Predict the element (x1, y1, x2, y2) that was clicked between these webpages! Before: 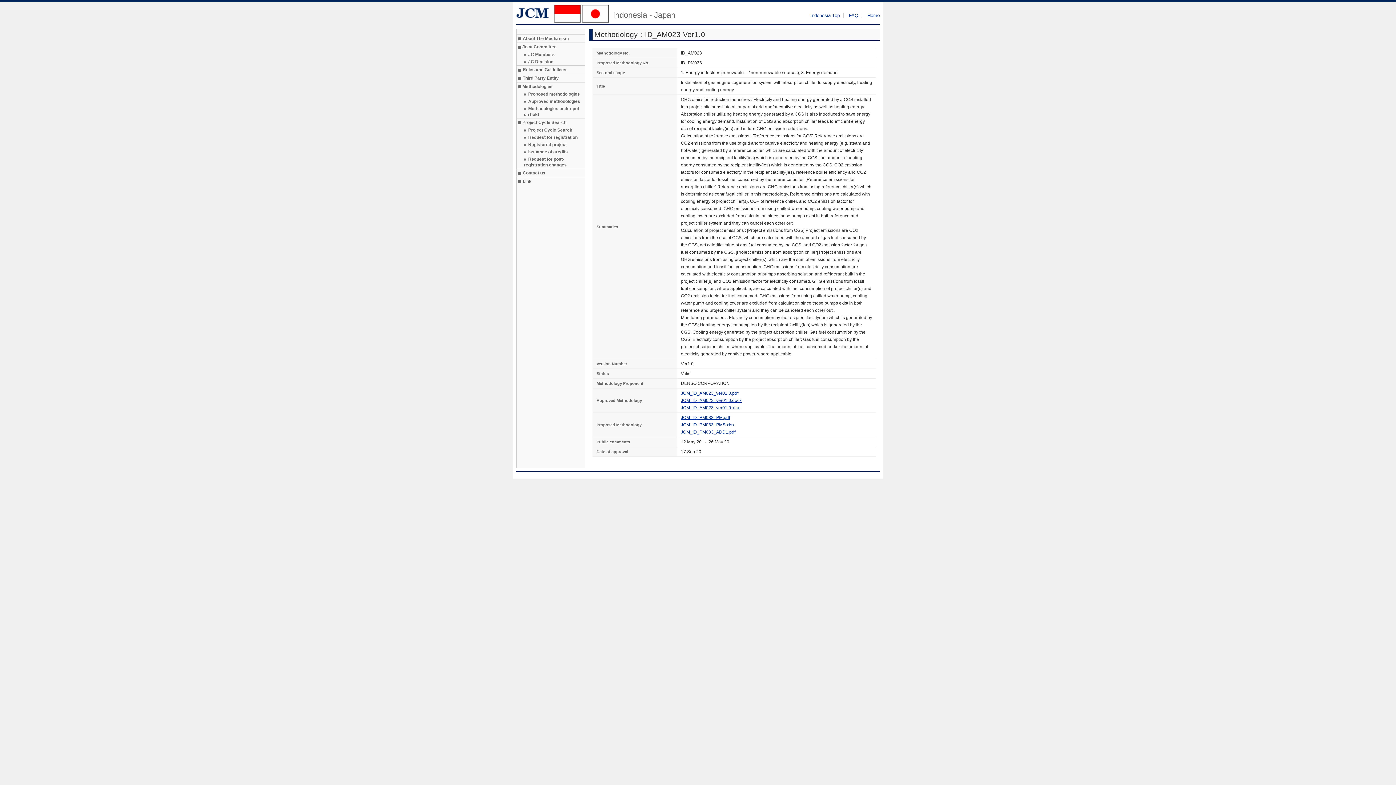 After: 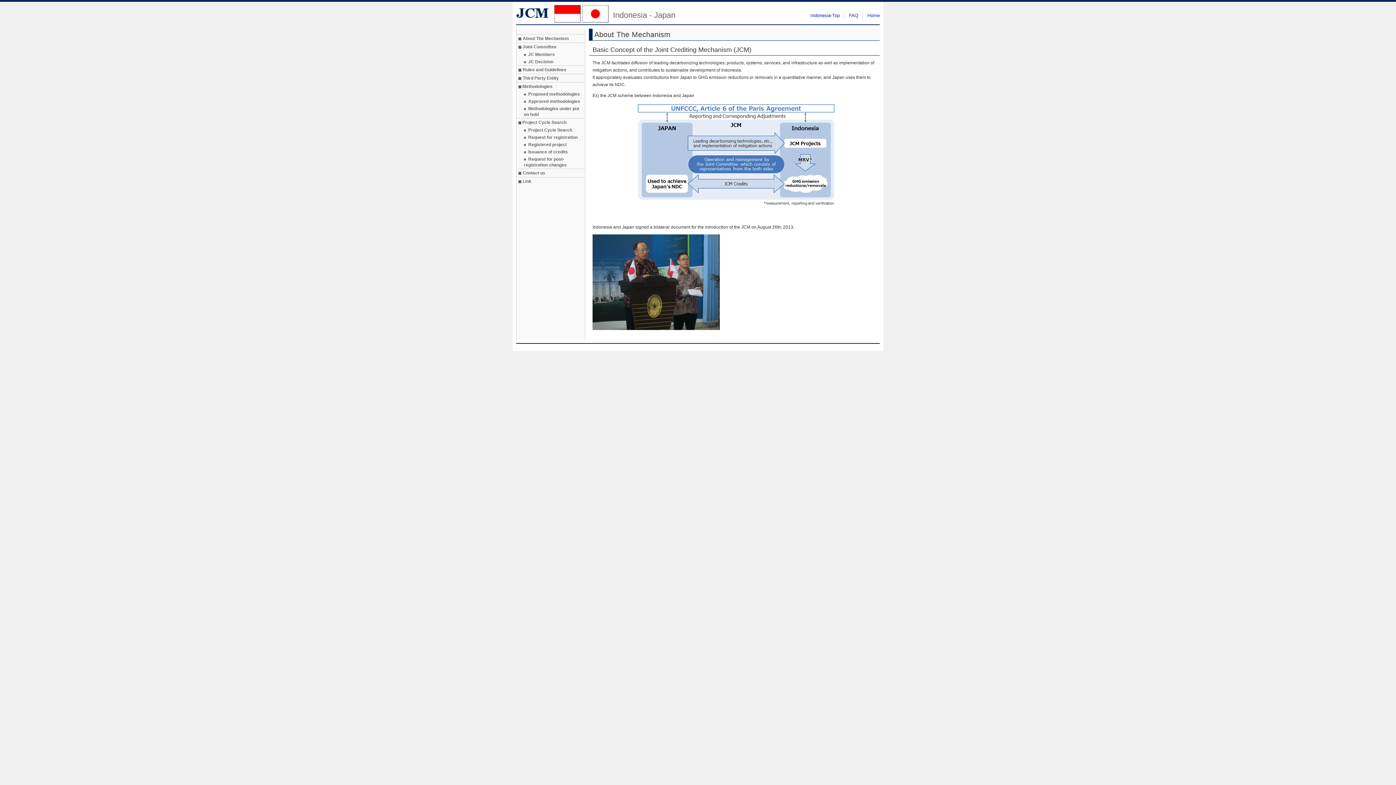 Action: bbox: (516, 34, 585, 42) label: About The Mechanism